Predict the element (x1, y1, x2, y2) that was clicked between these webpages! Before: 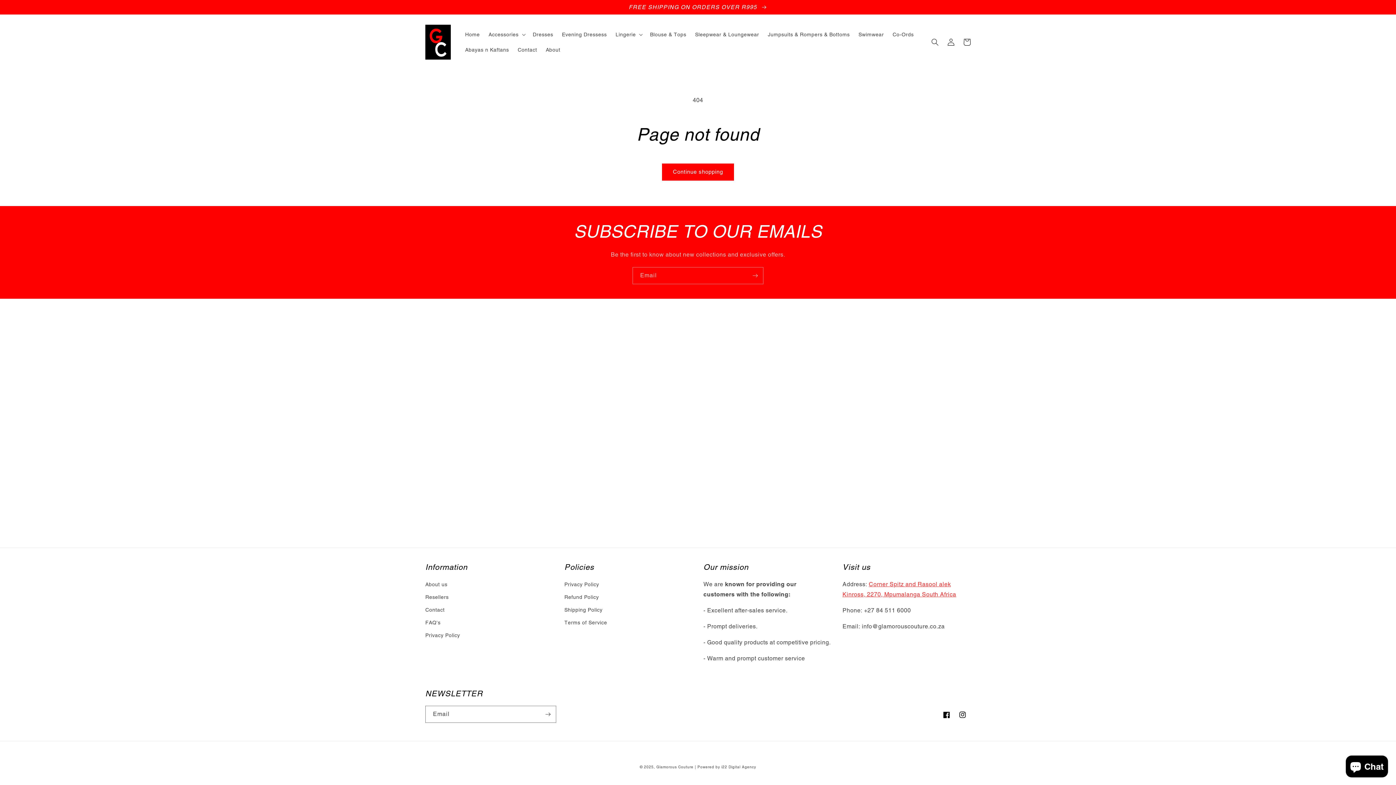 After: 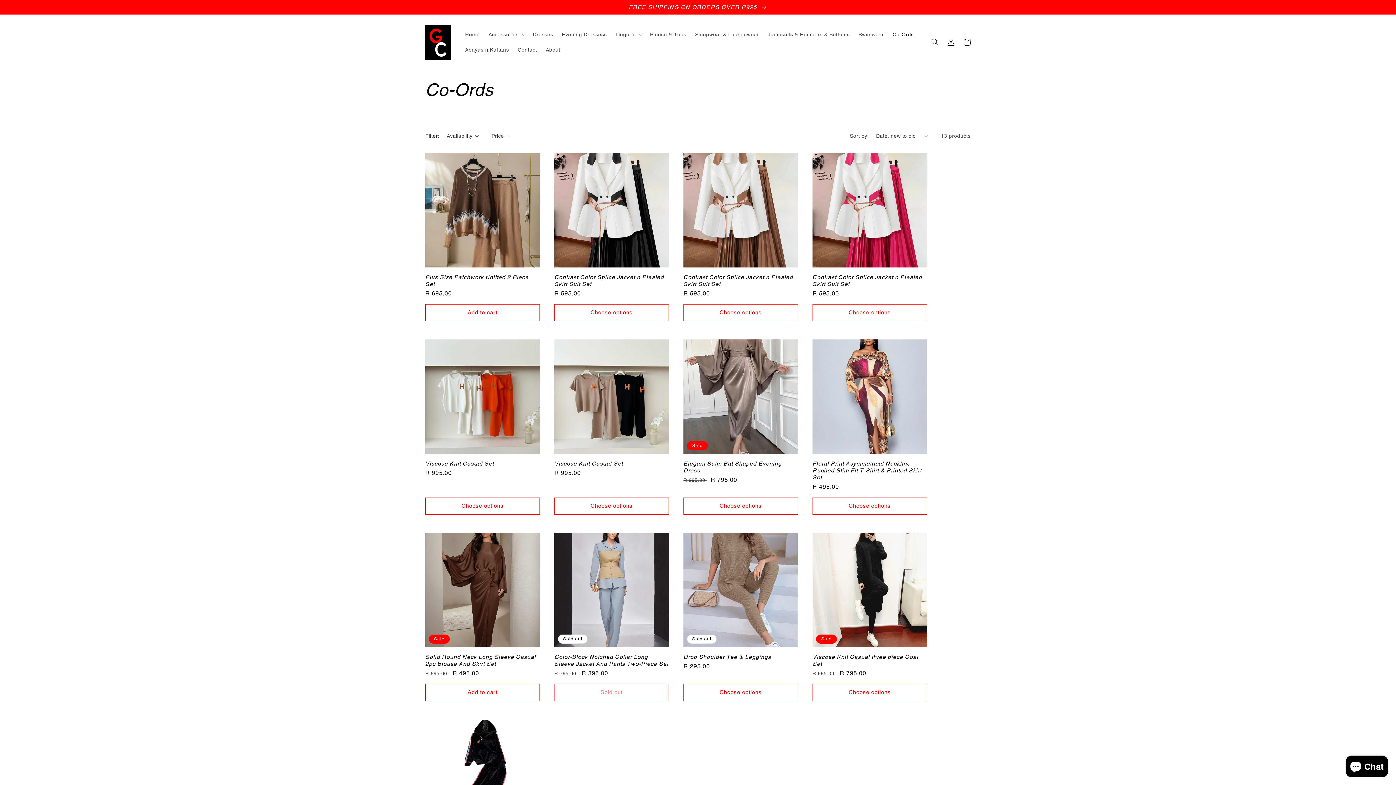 Action: label: Co-Ords bbox: (888, 26, 918, 42)